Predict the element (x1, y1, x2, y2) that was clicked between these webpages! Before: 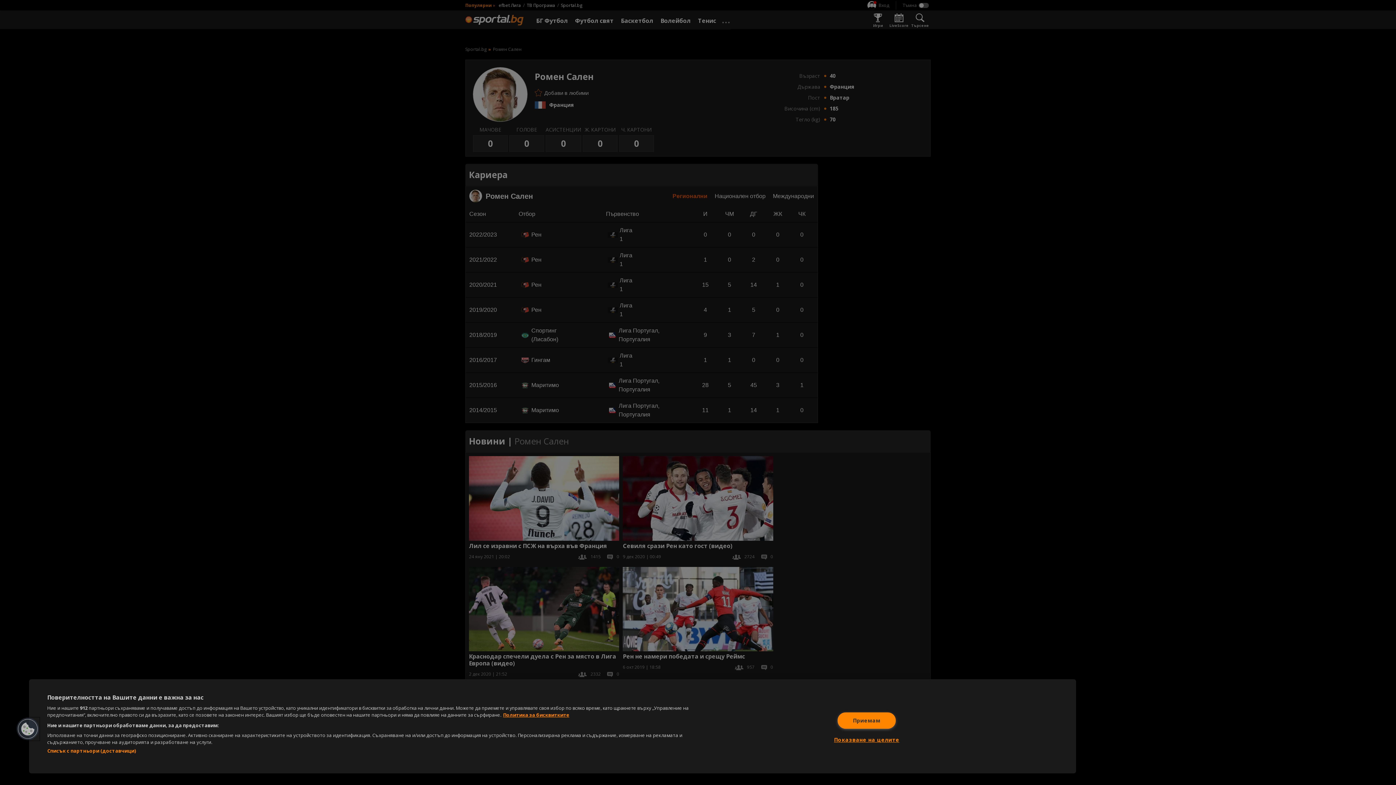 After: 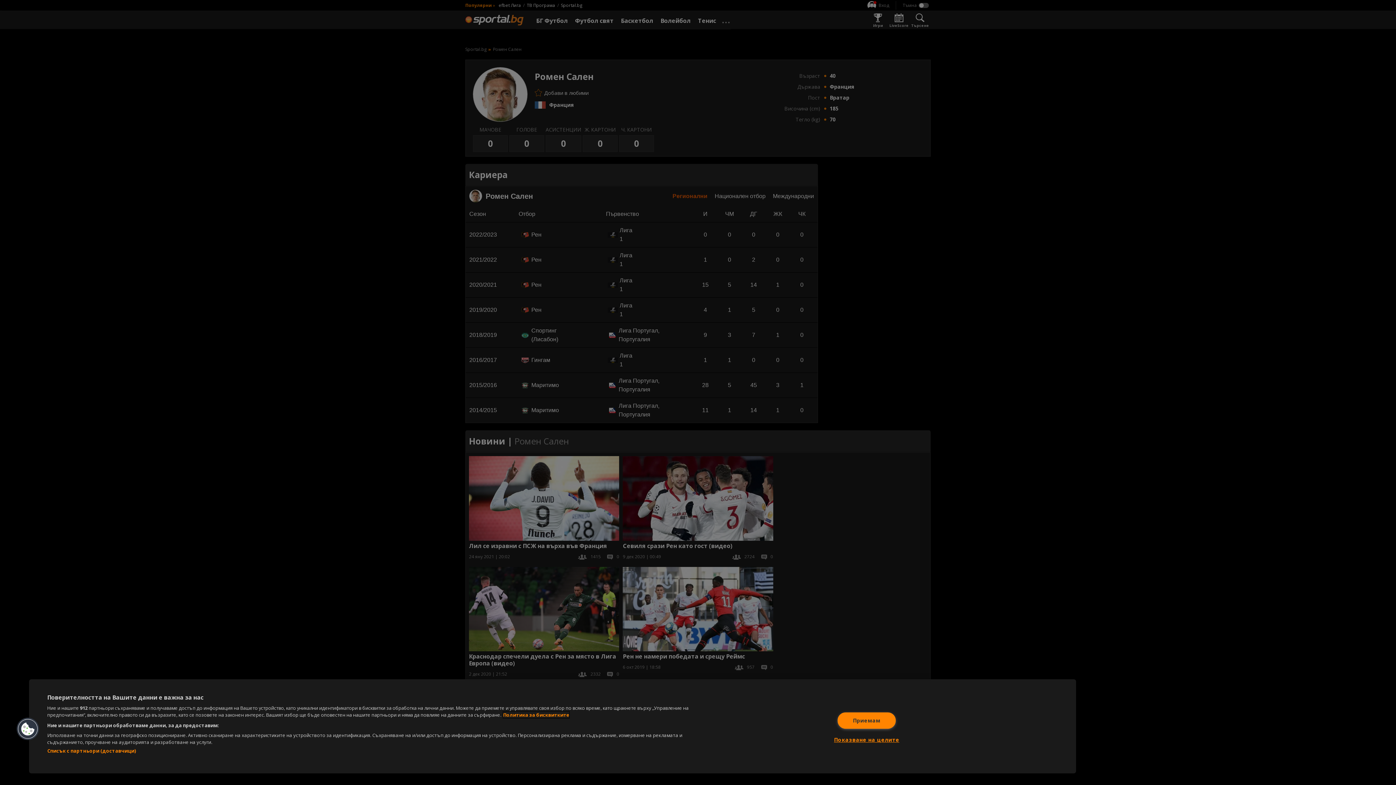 Action: label: Повече информация за вашата поверителност, отваря се в нов раздел bbox: (503, 712, 569, 718)